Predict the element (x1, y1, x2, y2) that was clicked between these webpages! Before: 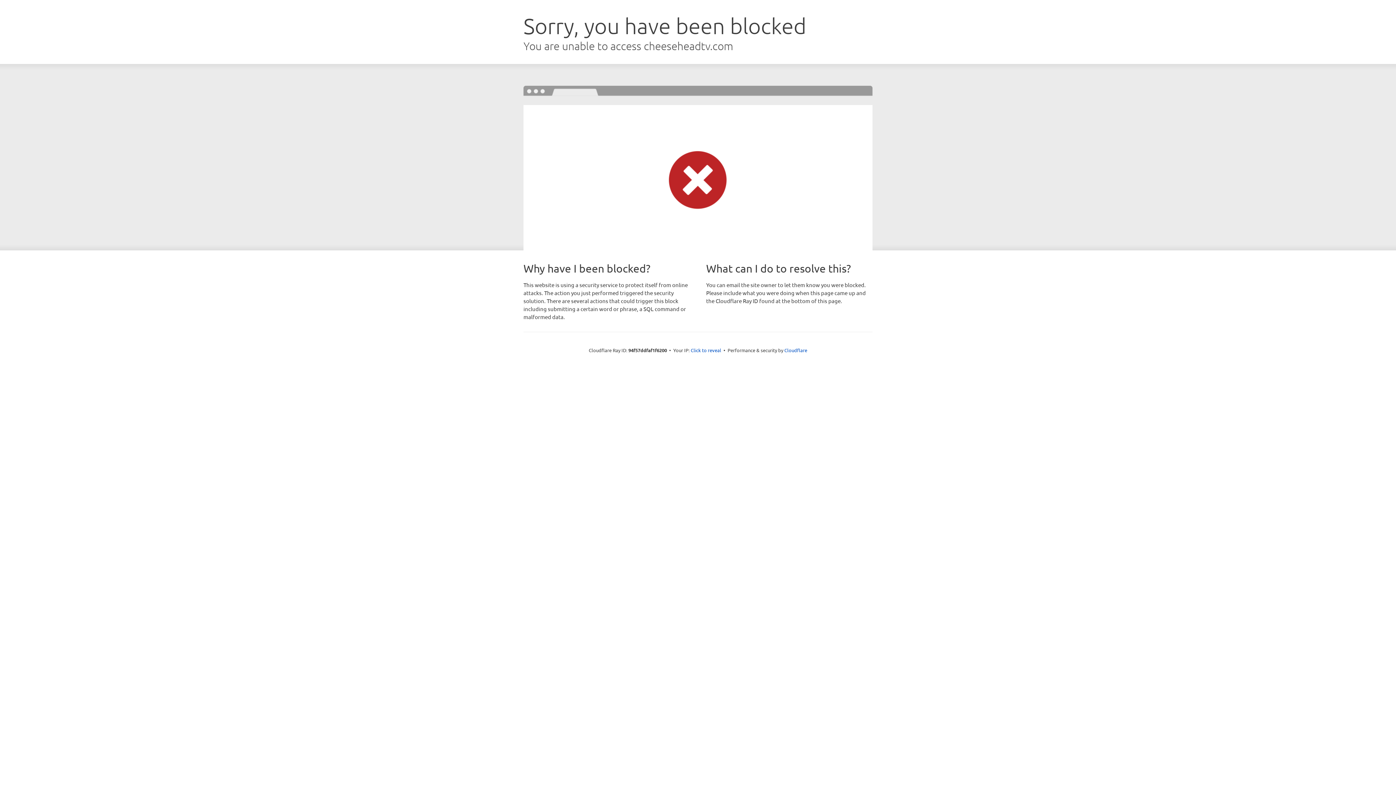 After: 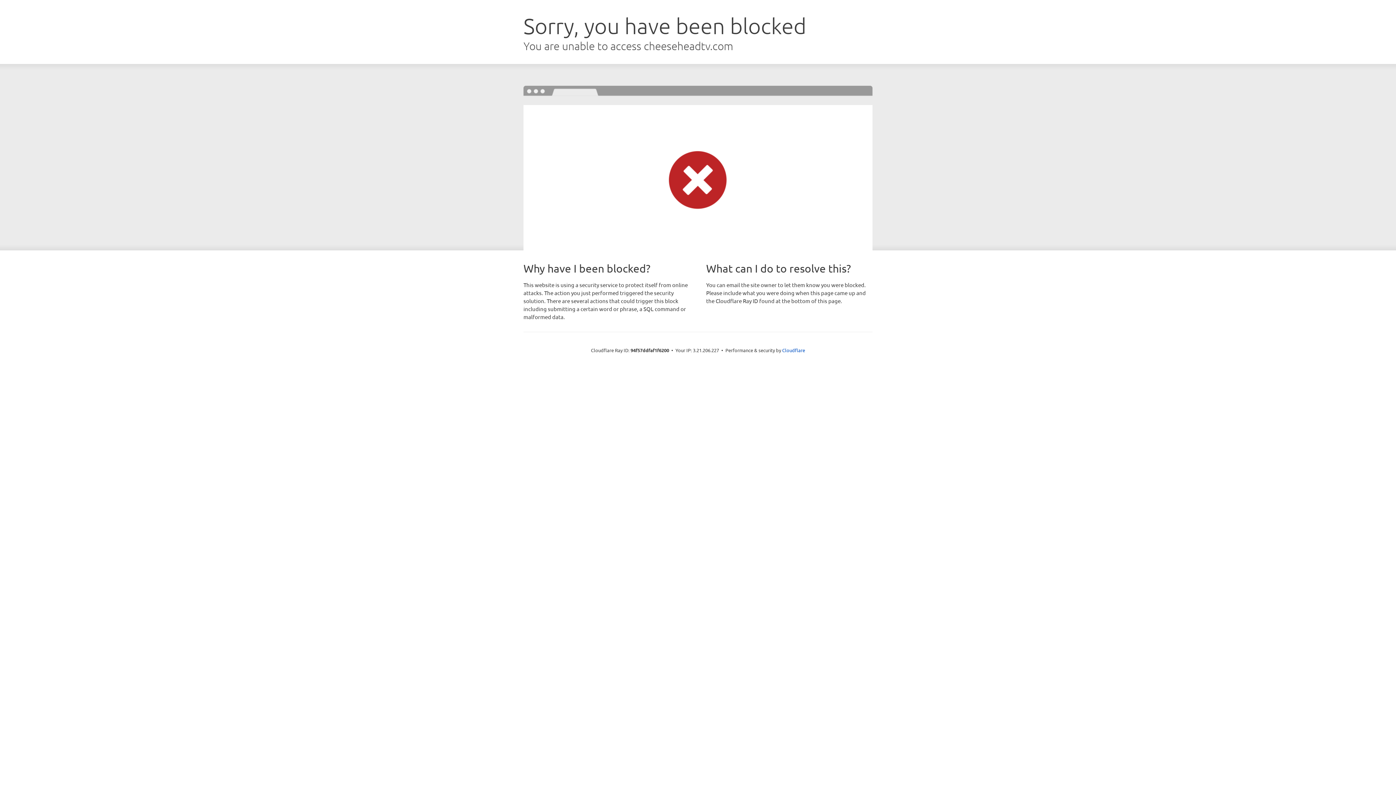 Action: label: Click to reveal bbox: (690, 346, 721, 353)